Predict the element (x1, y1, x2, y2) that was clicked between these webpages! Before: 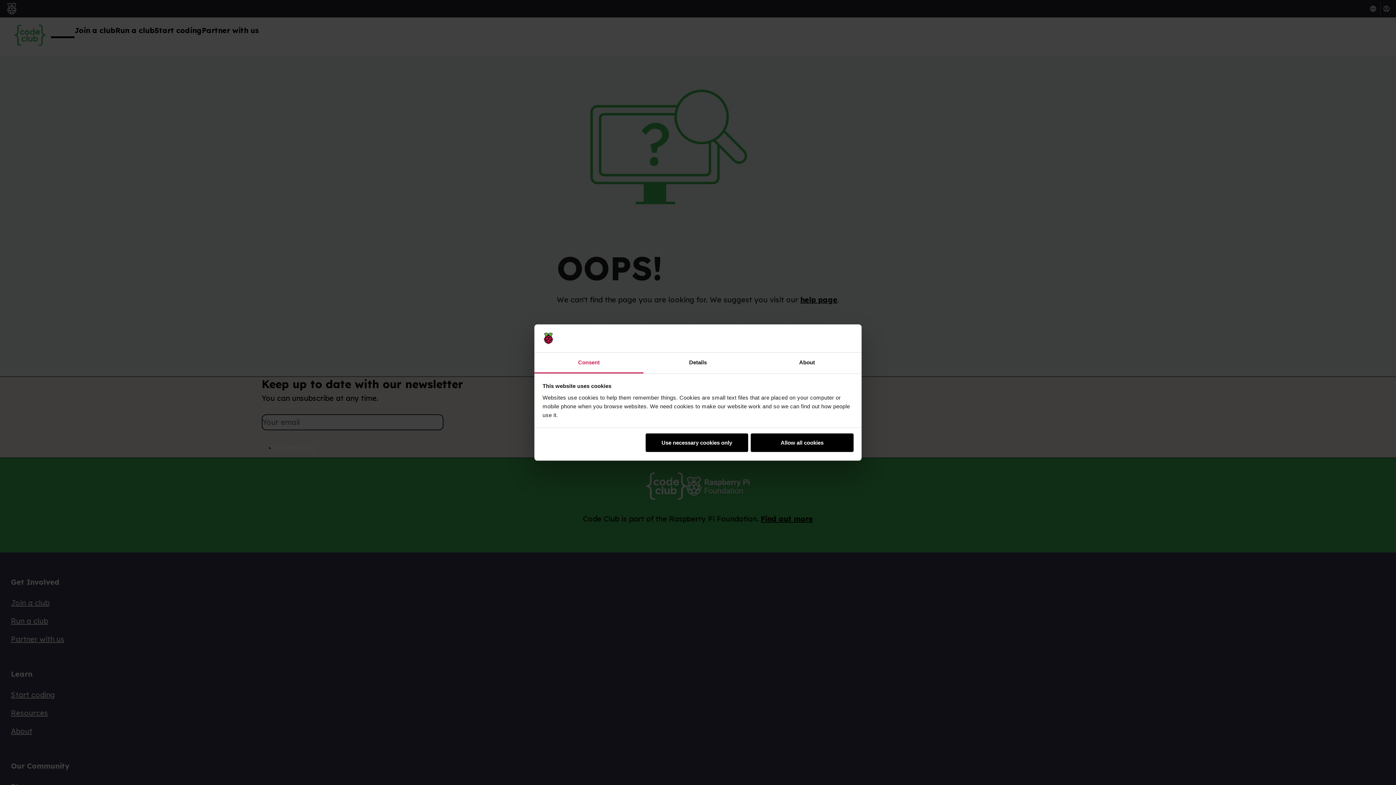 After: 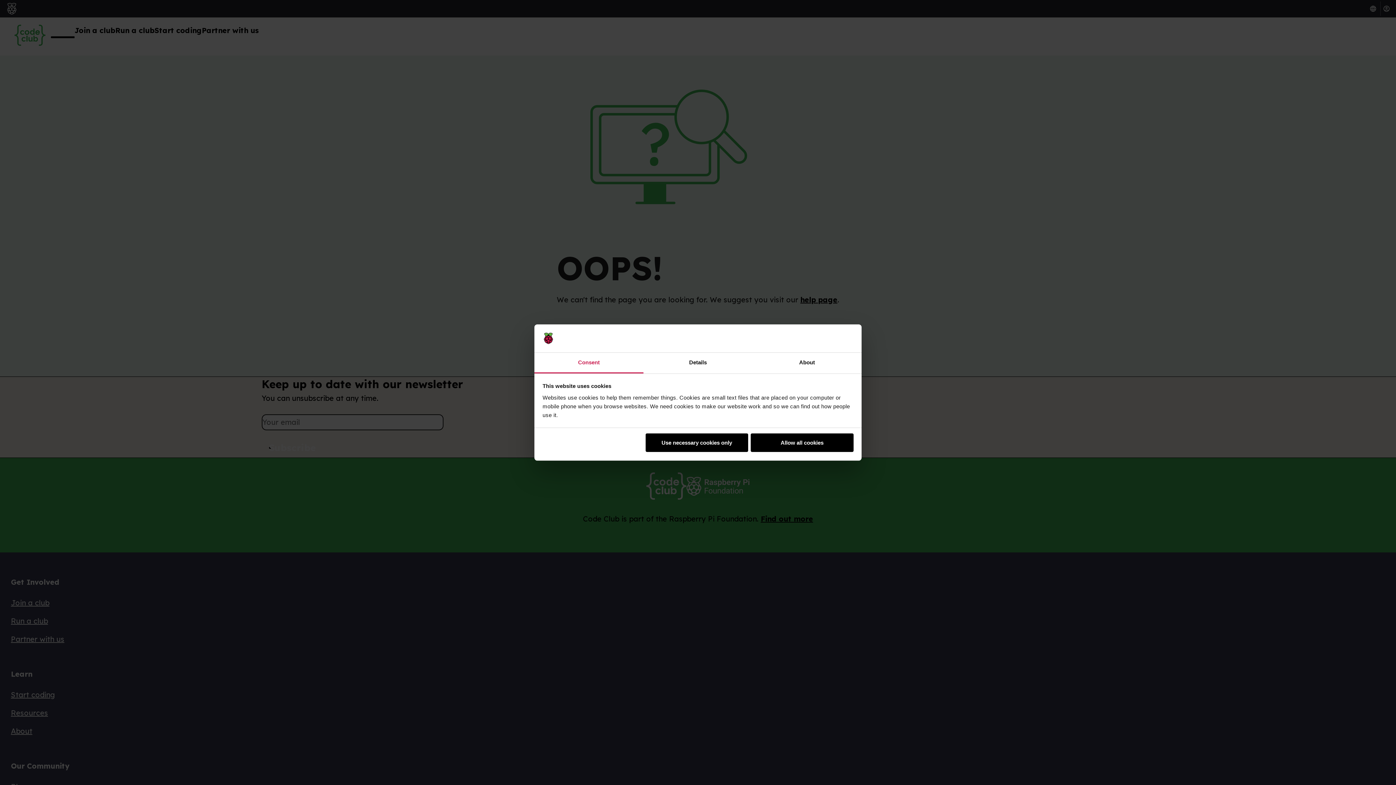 Action: label: Consent bbox: (534, 352, 643, 373)